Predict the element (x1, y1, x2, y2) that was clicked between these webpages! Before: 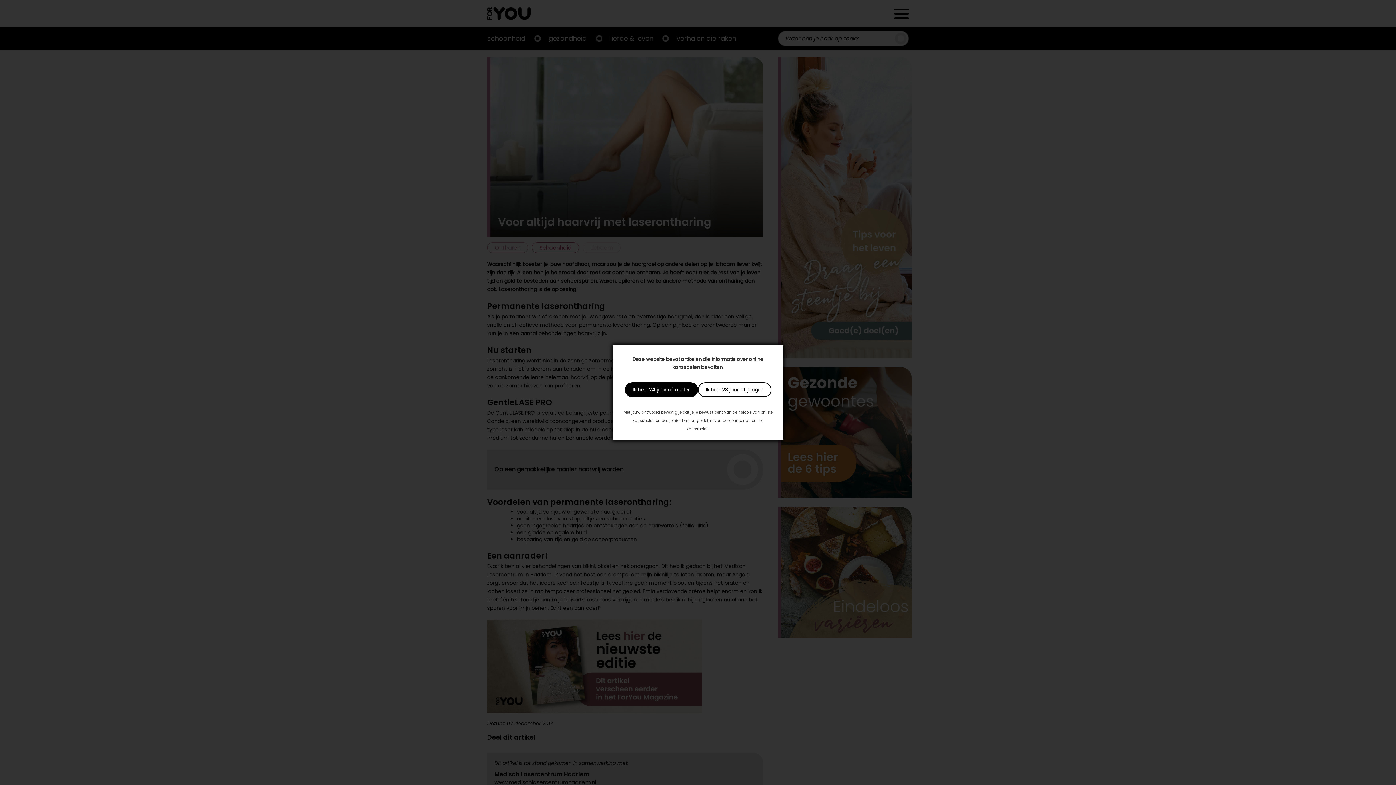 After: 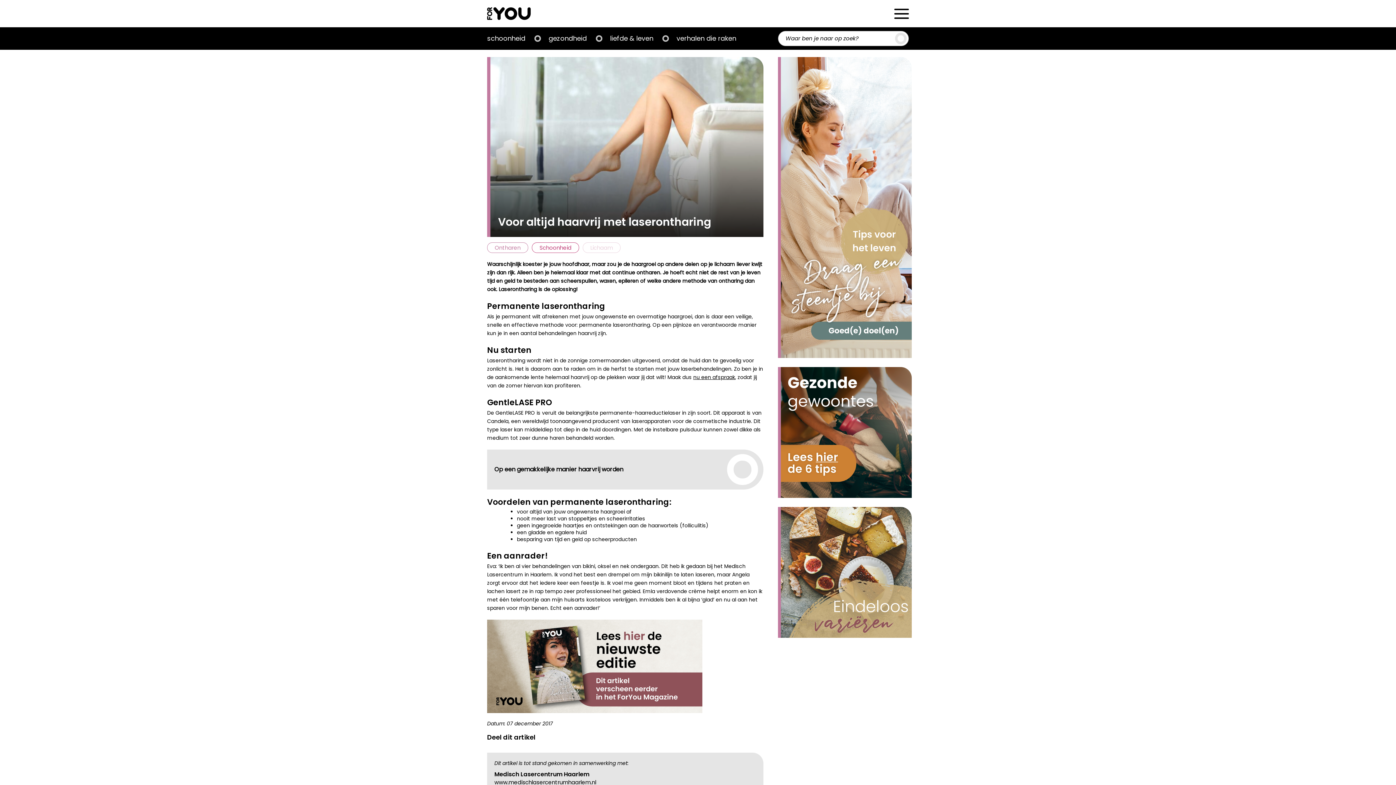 Action: label: Ik ben 24 jaar of ouder bbox: (624, 382, 698, 397)